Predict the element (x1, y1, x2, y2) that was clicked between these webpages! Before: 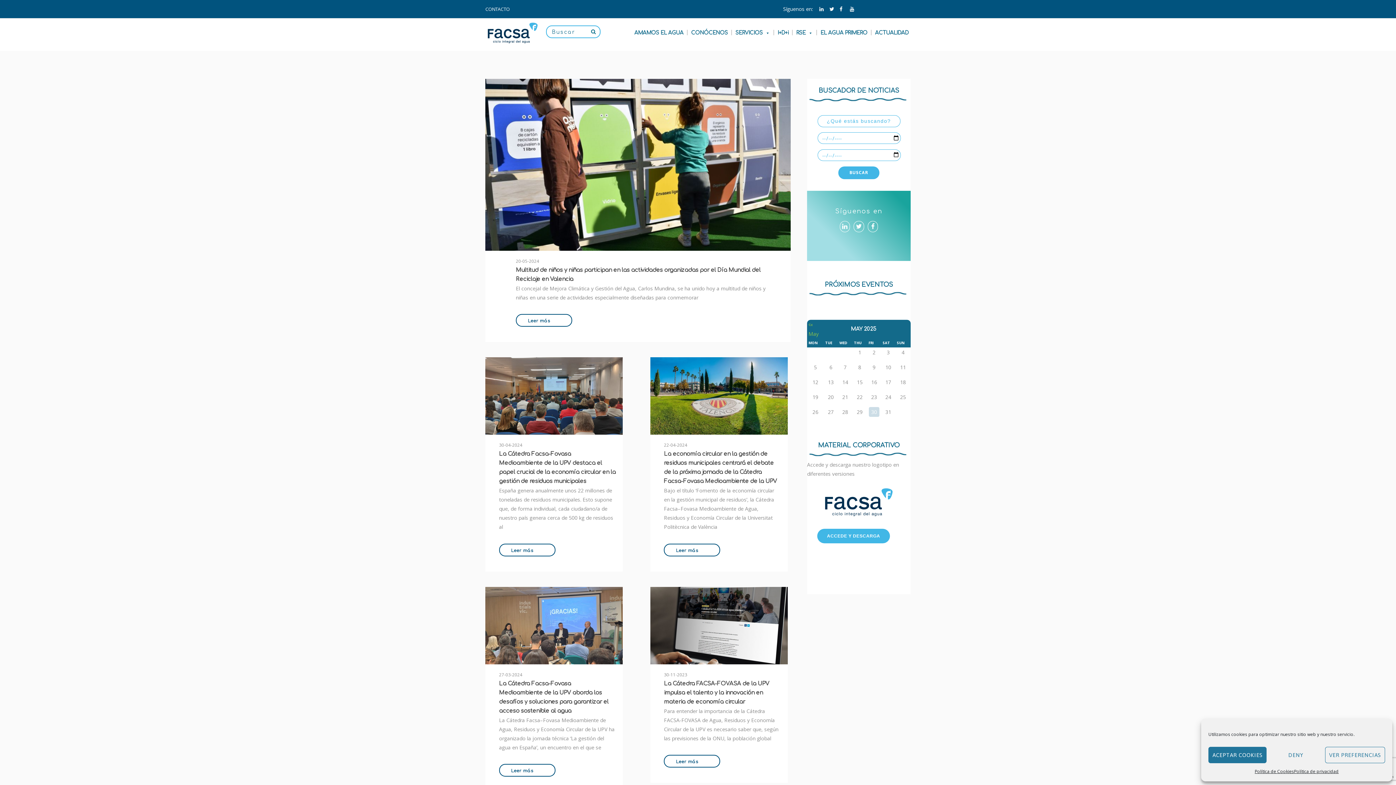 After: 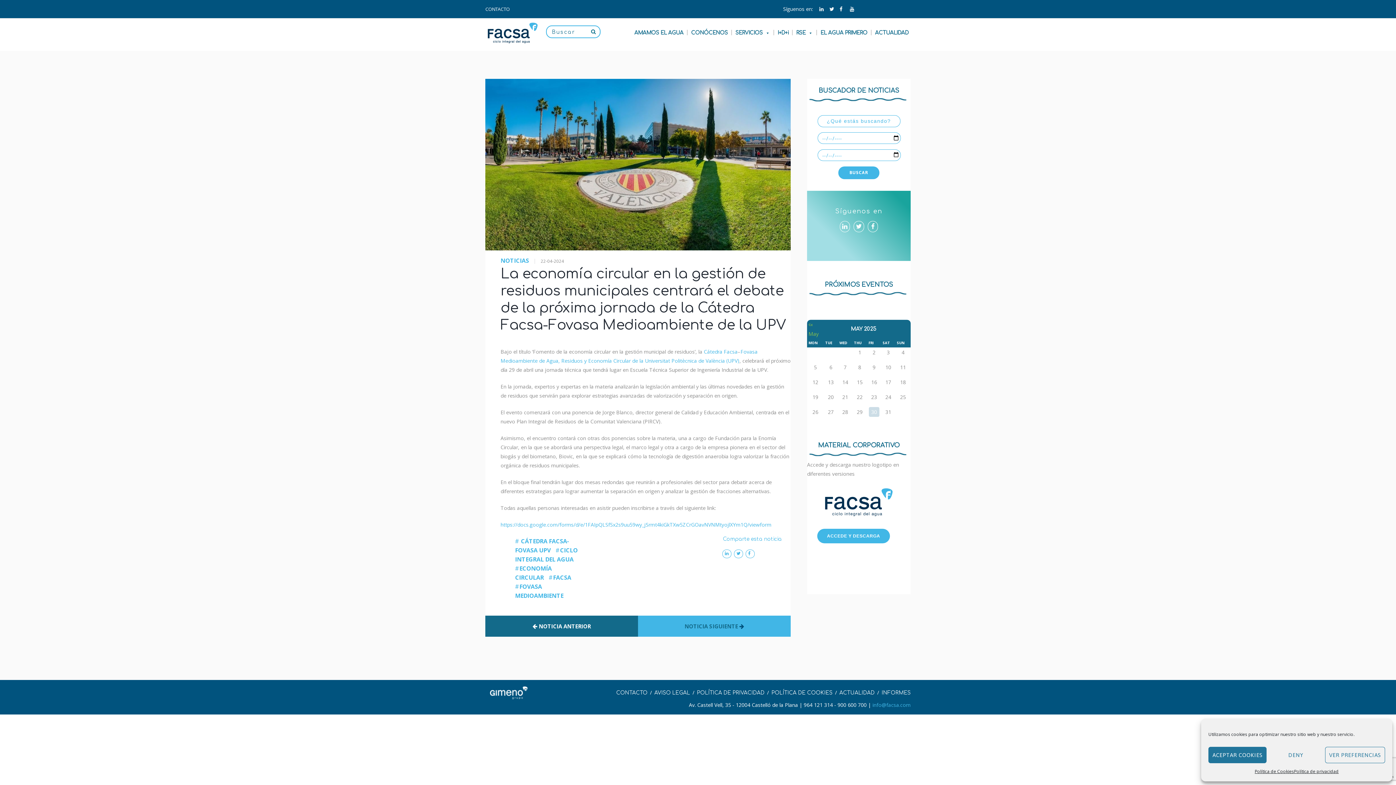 Action: bbox: (650, 358, 787, 365)